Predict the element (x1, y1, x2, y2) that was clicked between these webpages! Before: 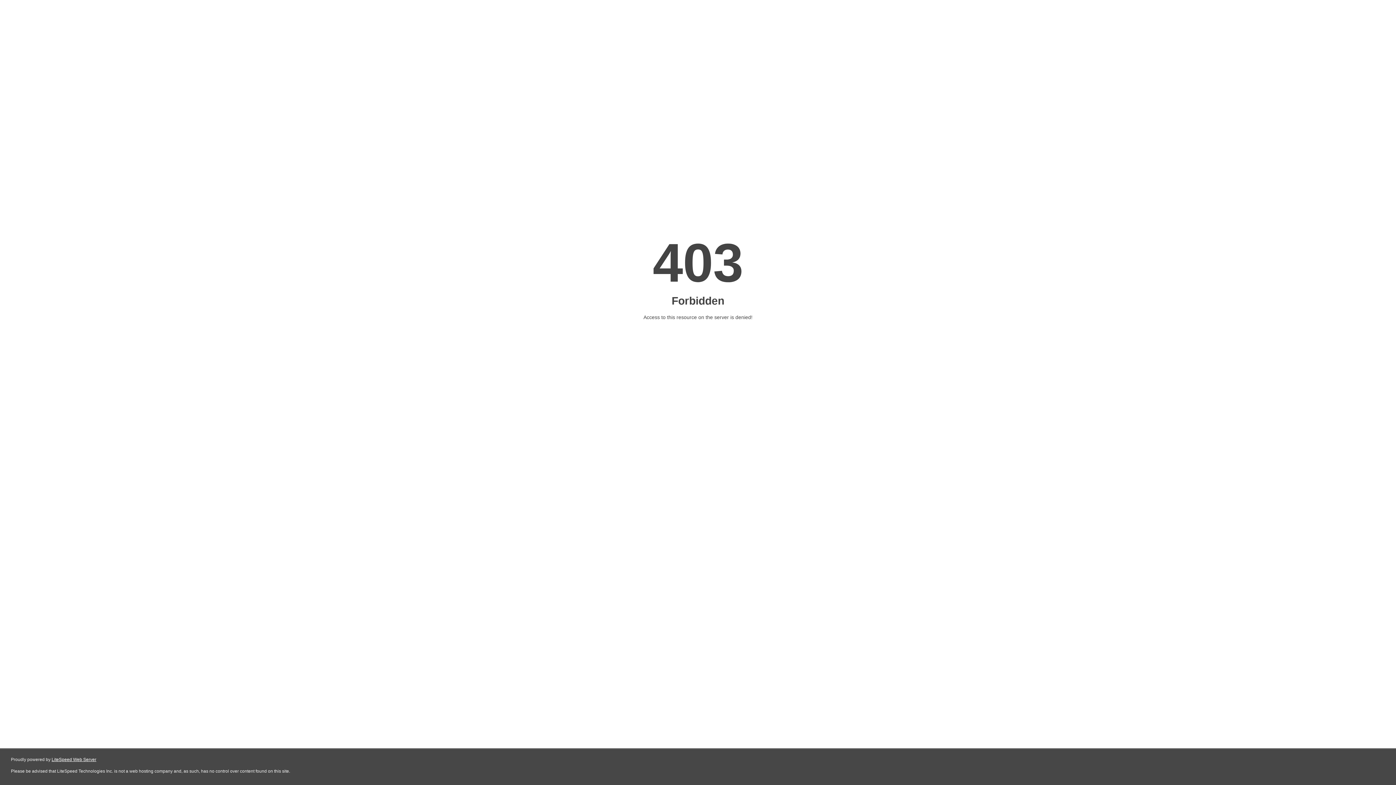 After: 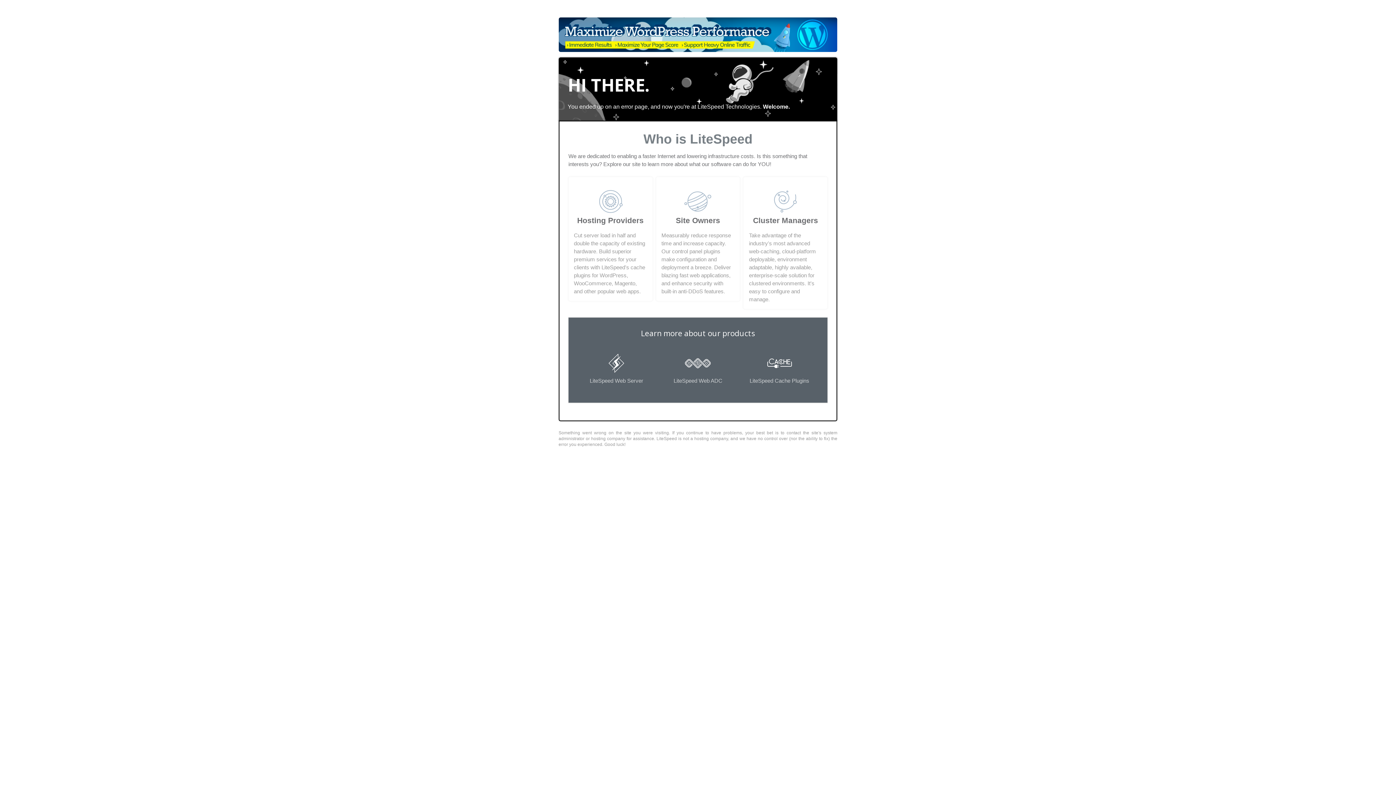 Action: bbox: (51, 757, 96, 762) label: LiteSpeed Web Server